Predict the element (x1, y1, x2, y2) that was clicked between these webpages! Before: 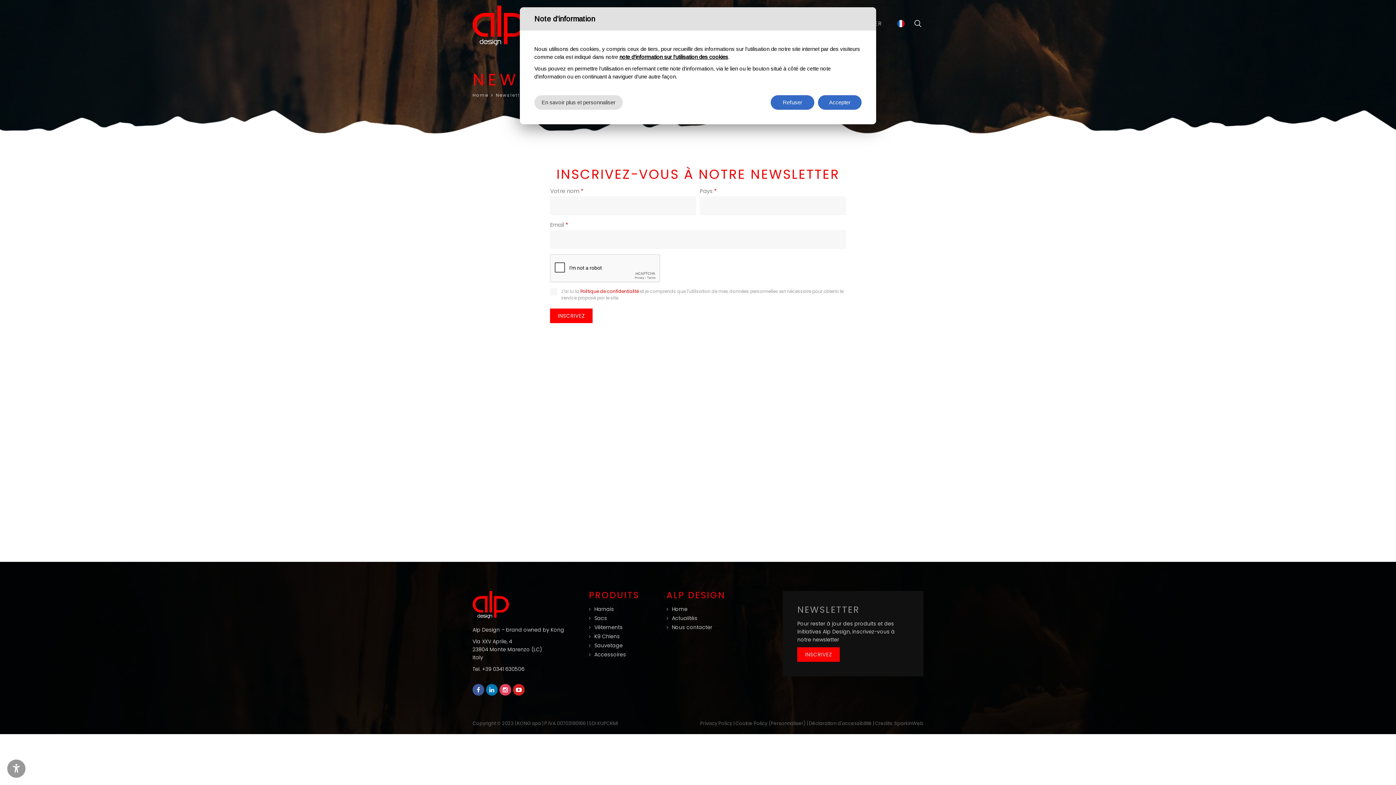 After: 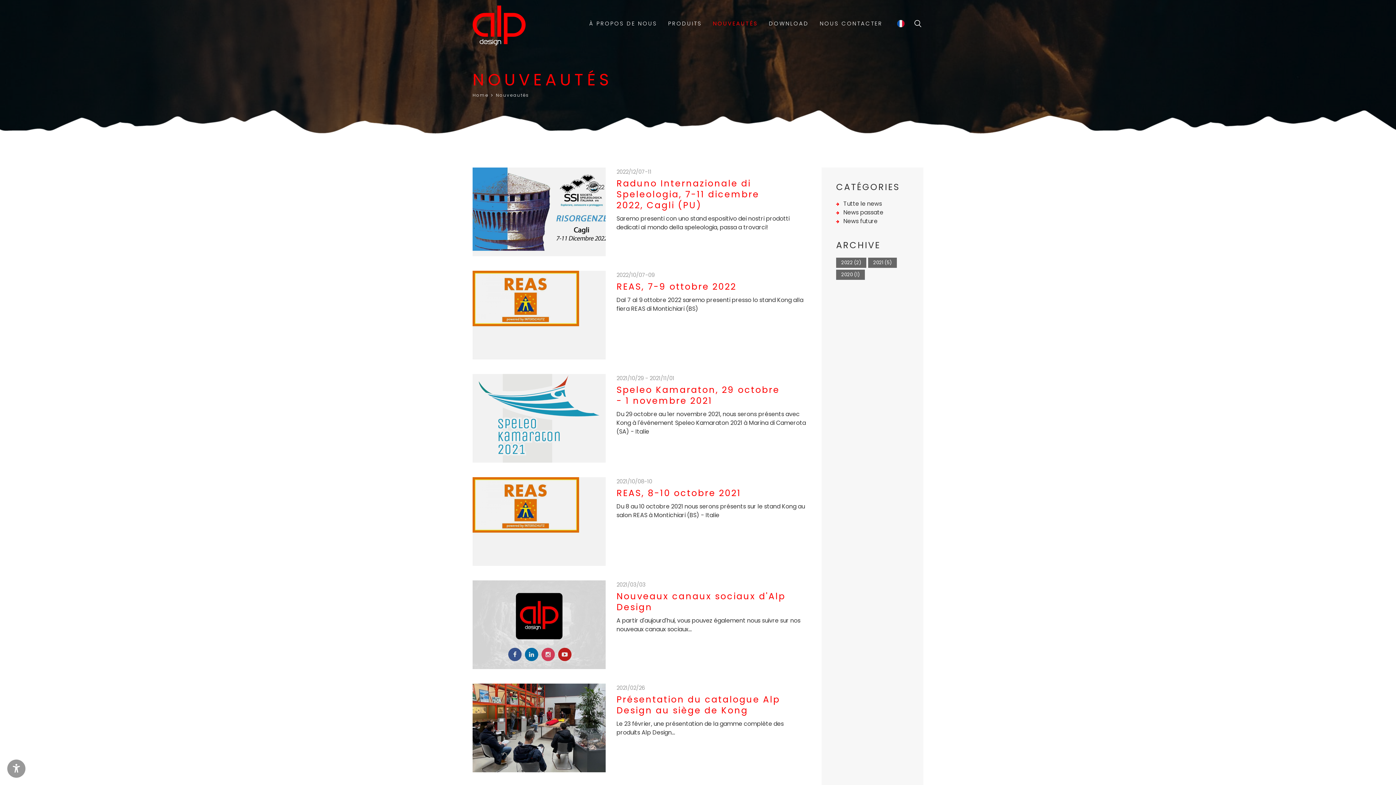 Action: label: Actualités bbox: (672, 614, 697, 622)